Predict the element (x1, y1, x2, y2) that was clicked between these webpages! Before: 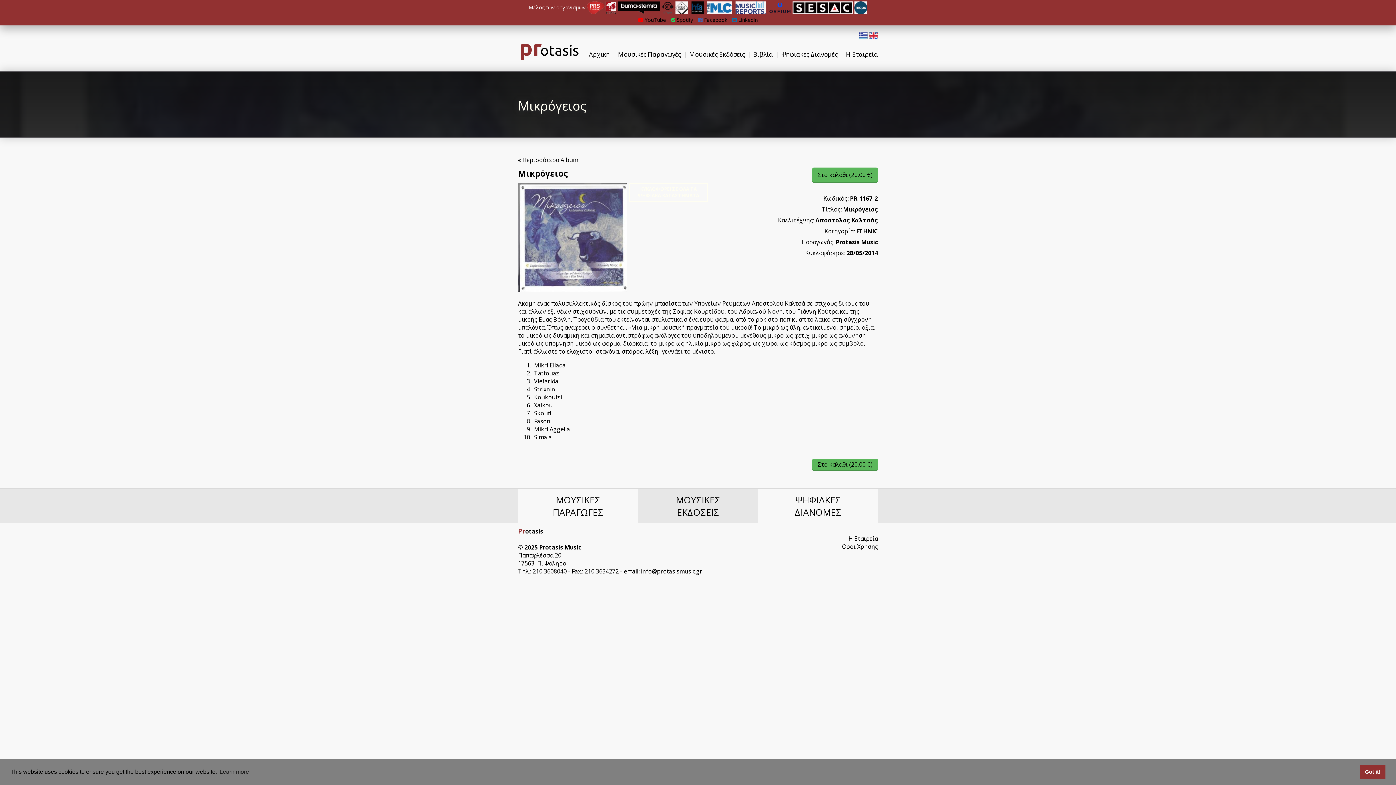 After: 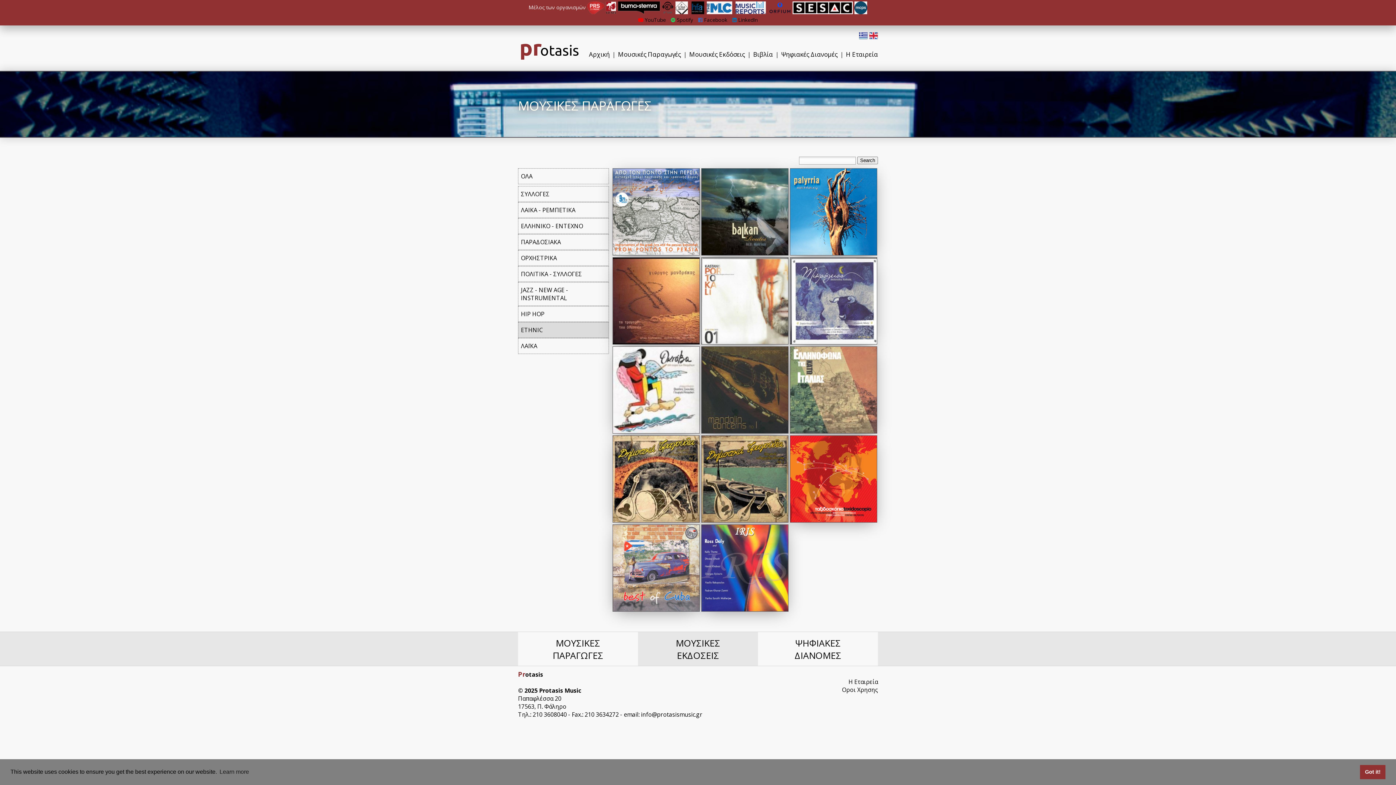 Action: bbox: (856, 227, 878, 235) label: ETHNIC